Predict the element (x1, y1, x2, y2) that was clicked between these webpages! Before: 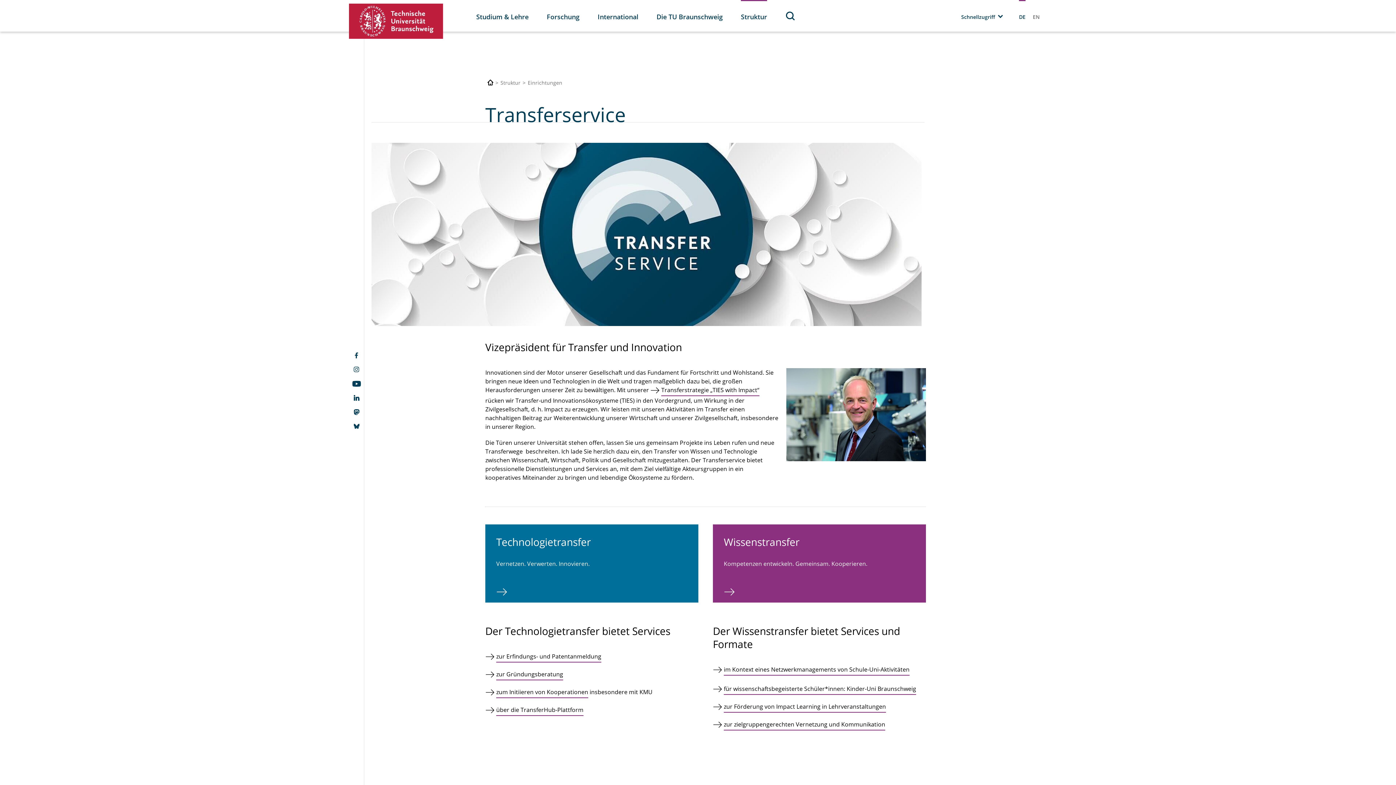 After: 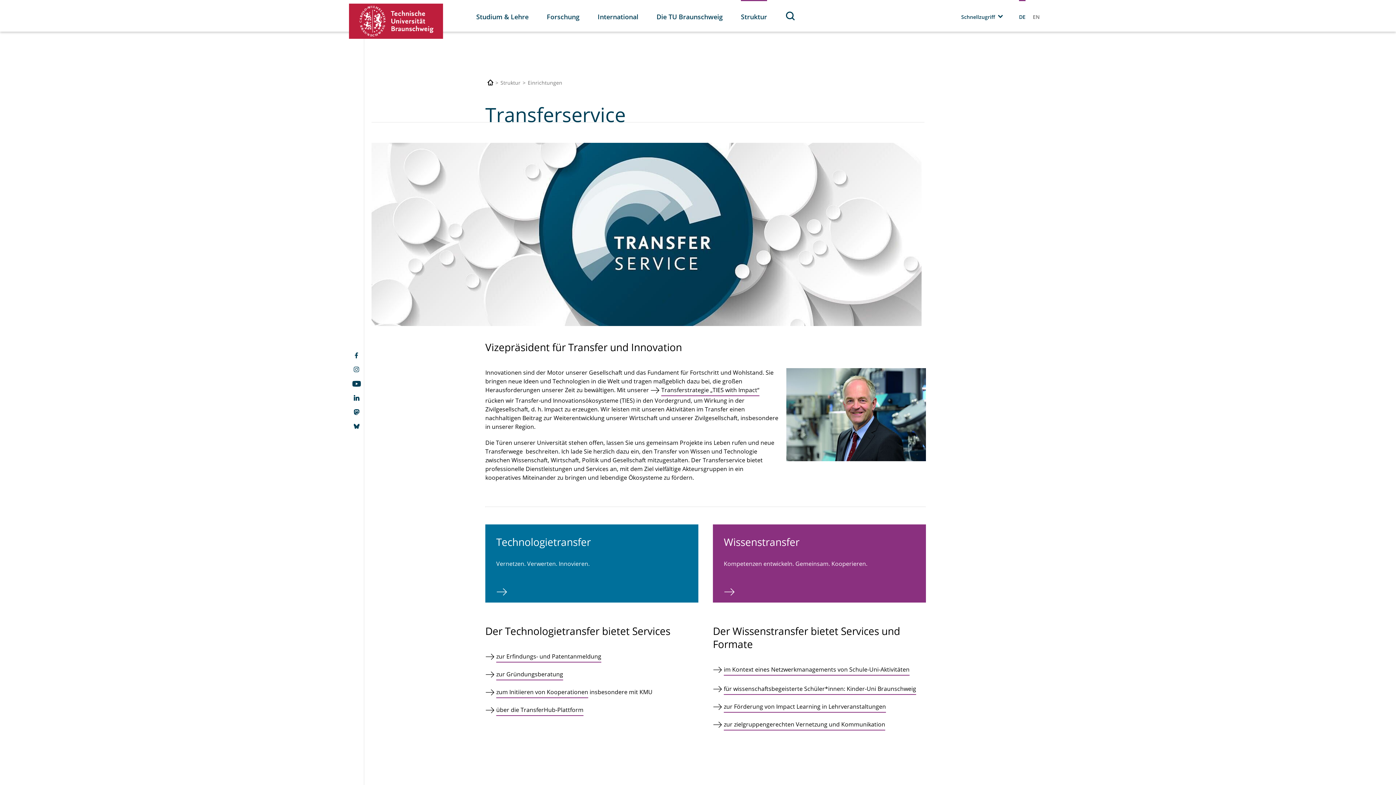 Action: label: DE bbox: (1019, 0, 1025, 31)